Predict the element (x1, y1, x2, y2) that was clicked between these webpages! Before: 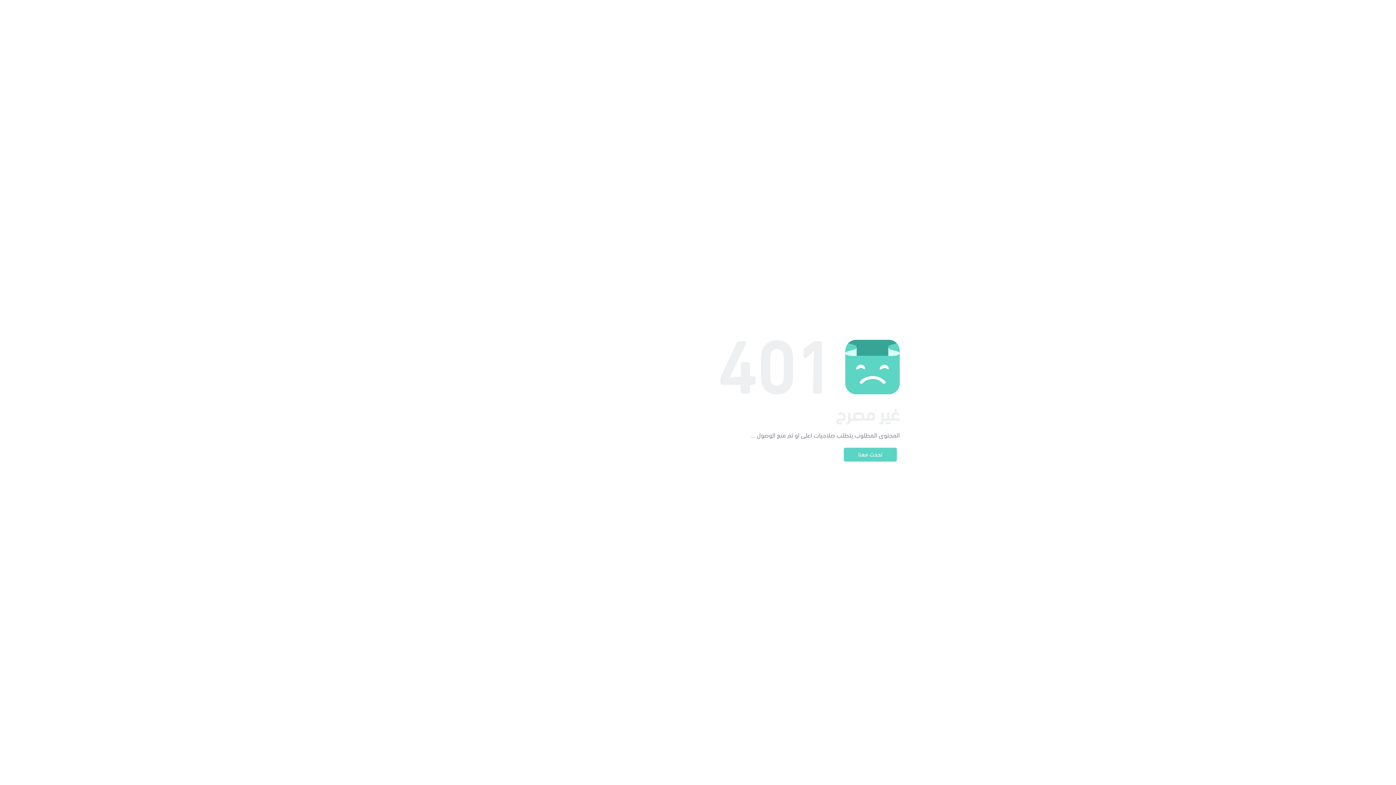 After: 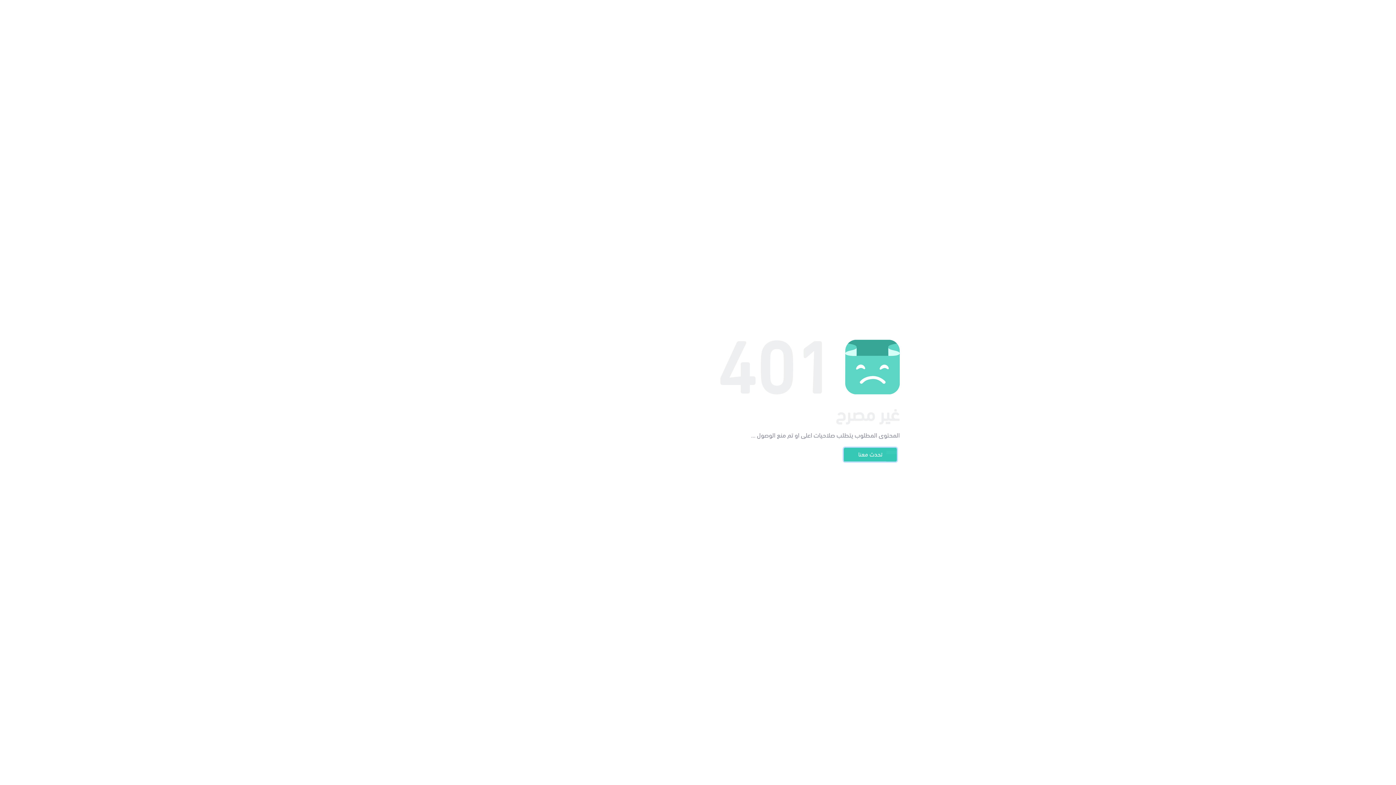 Action: bbox: (844, 448, 897, 461) label: تحدث معنا